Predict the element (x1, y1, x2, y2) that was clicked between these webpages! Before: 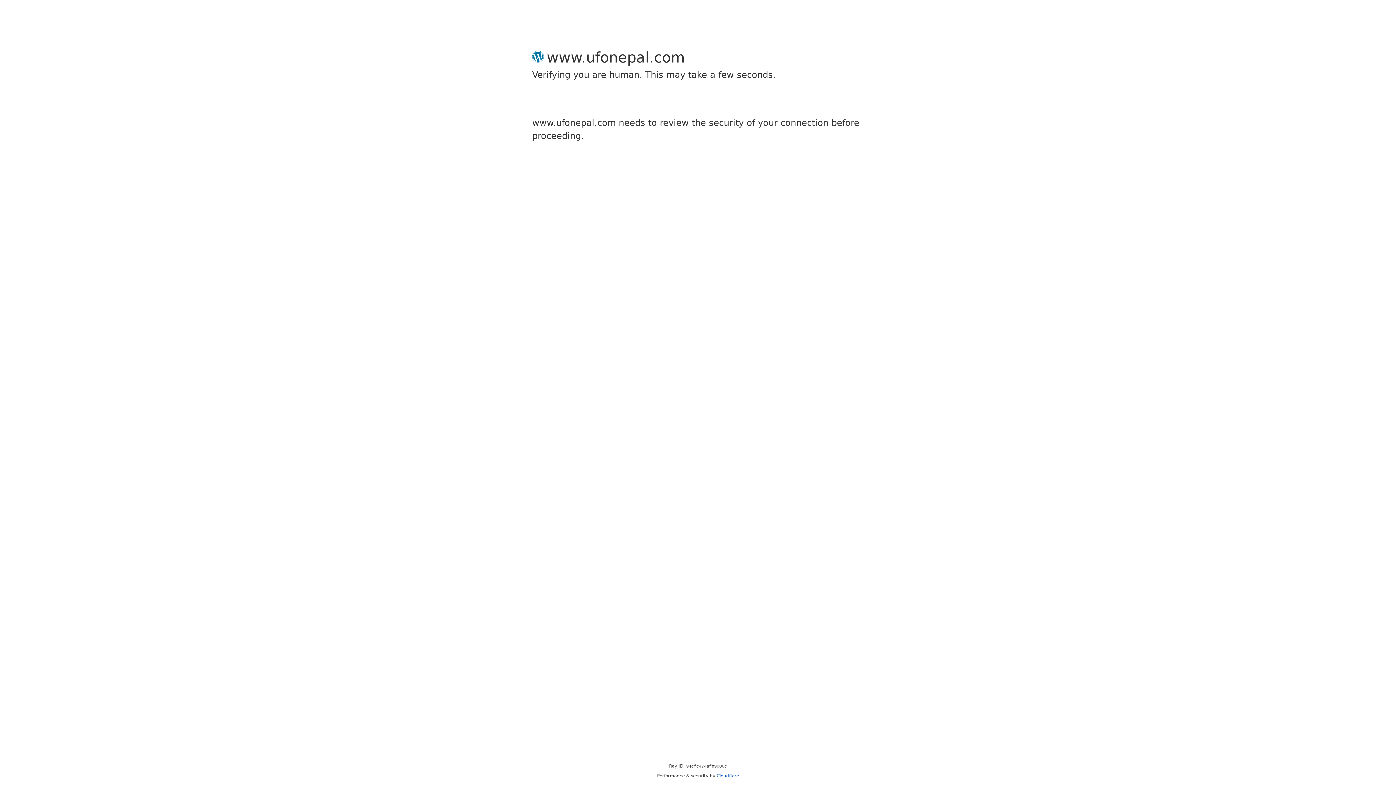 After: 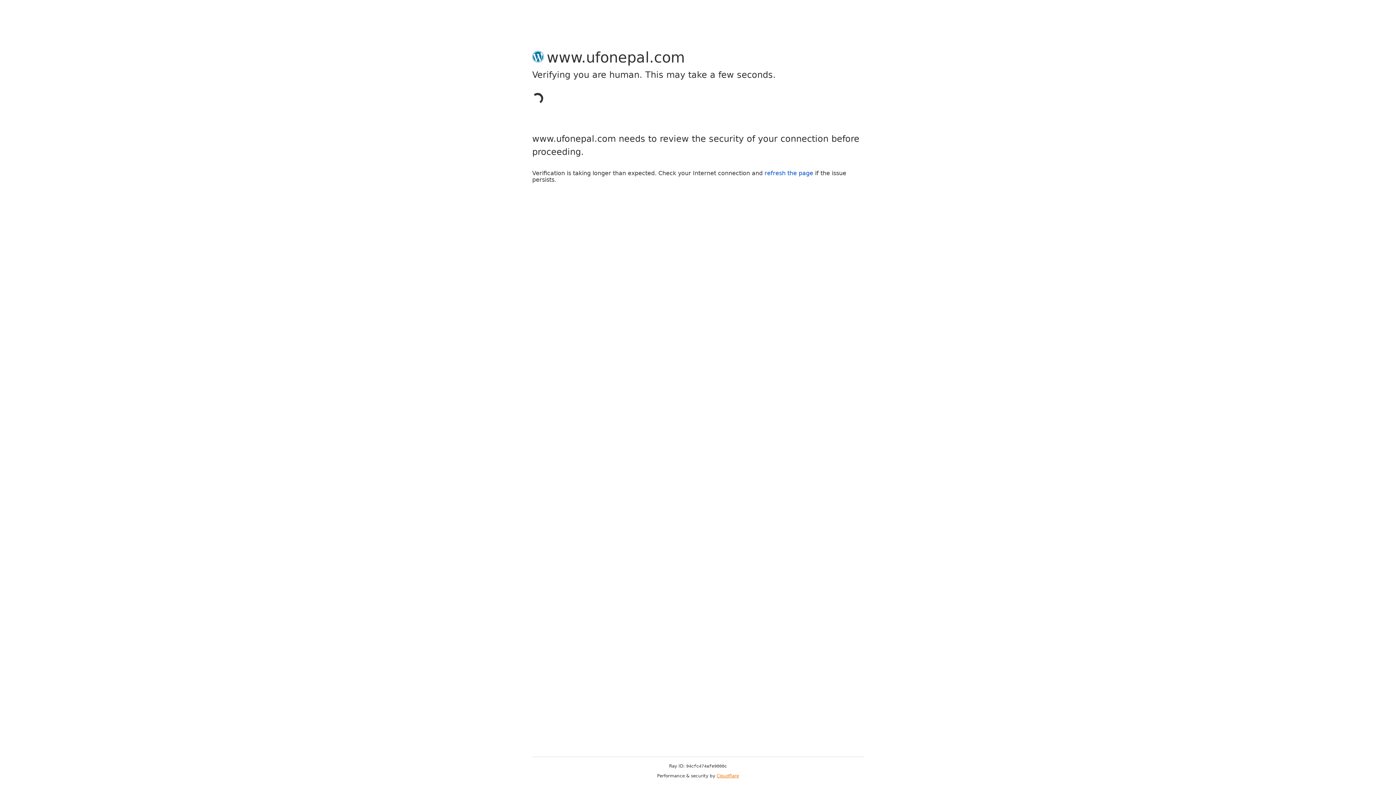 Action: bbox: (716, 773, 739, 778) label: Cloudflare